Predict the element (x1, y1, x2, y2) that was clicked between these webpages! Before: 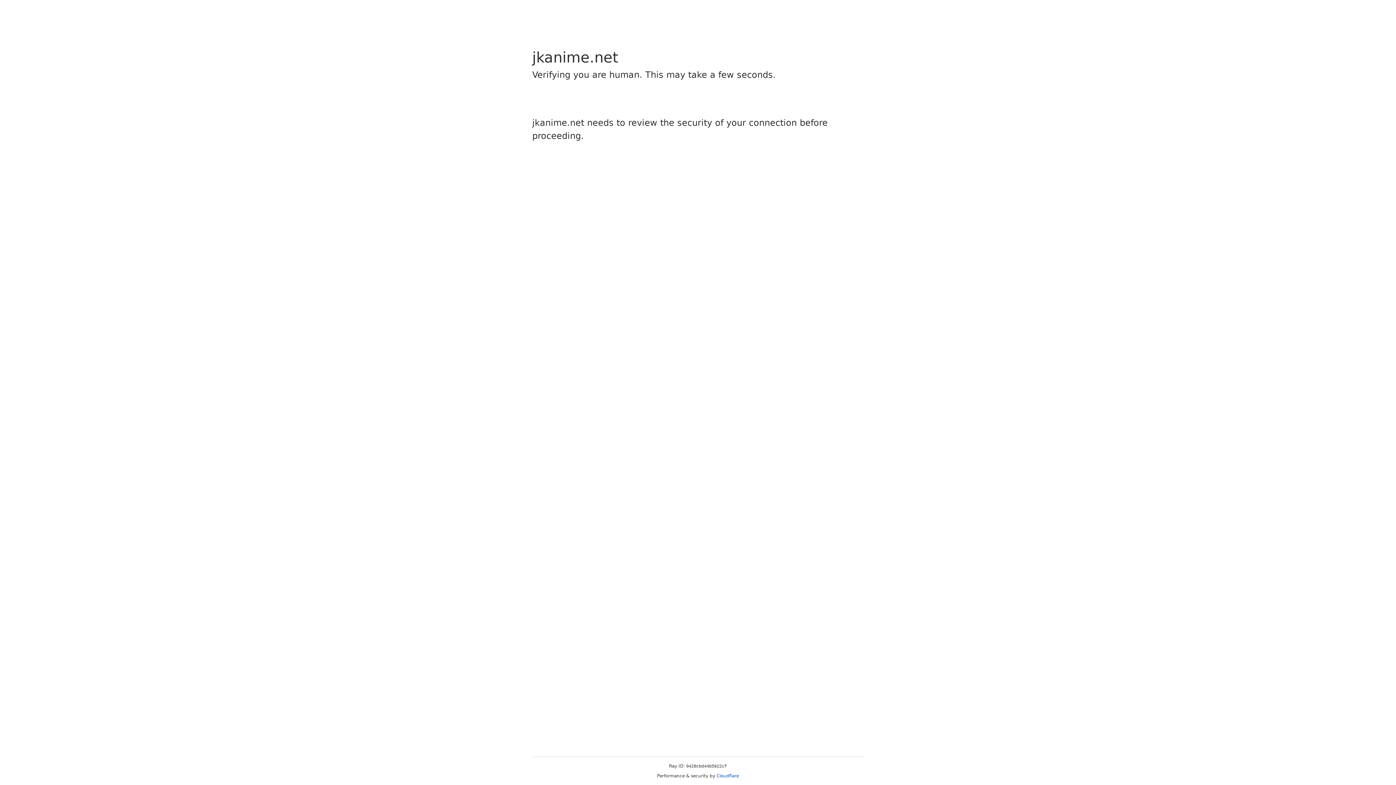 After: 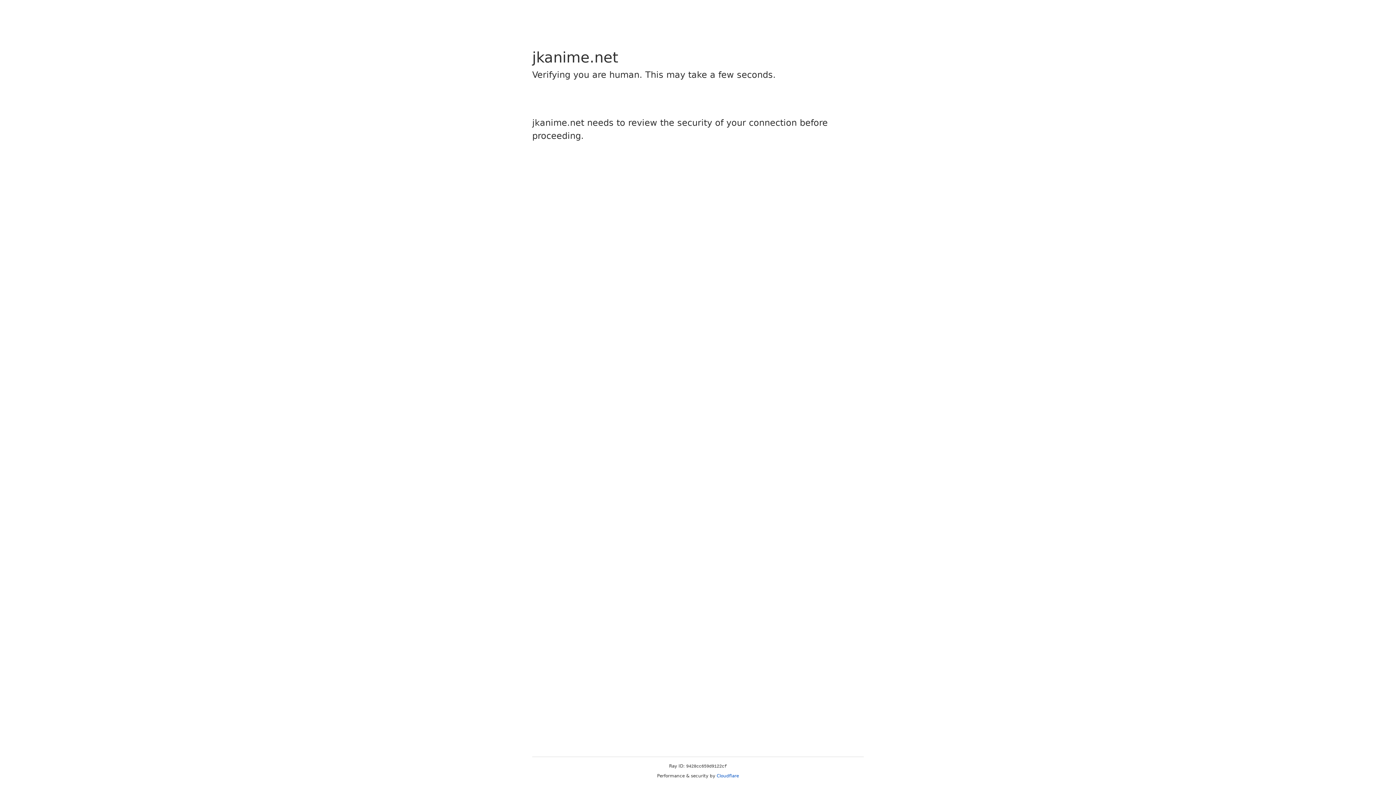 Action: label: Cloudflare bbox: (716, 773, 739, 778)